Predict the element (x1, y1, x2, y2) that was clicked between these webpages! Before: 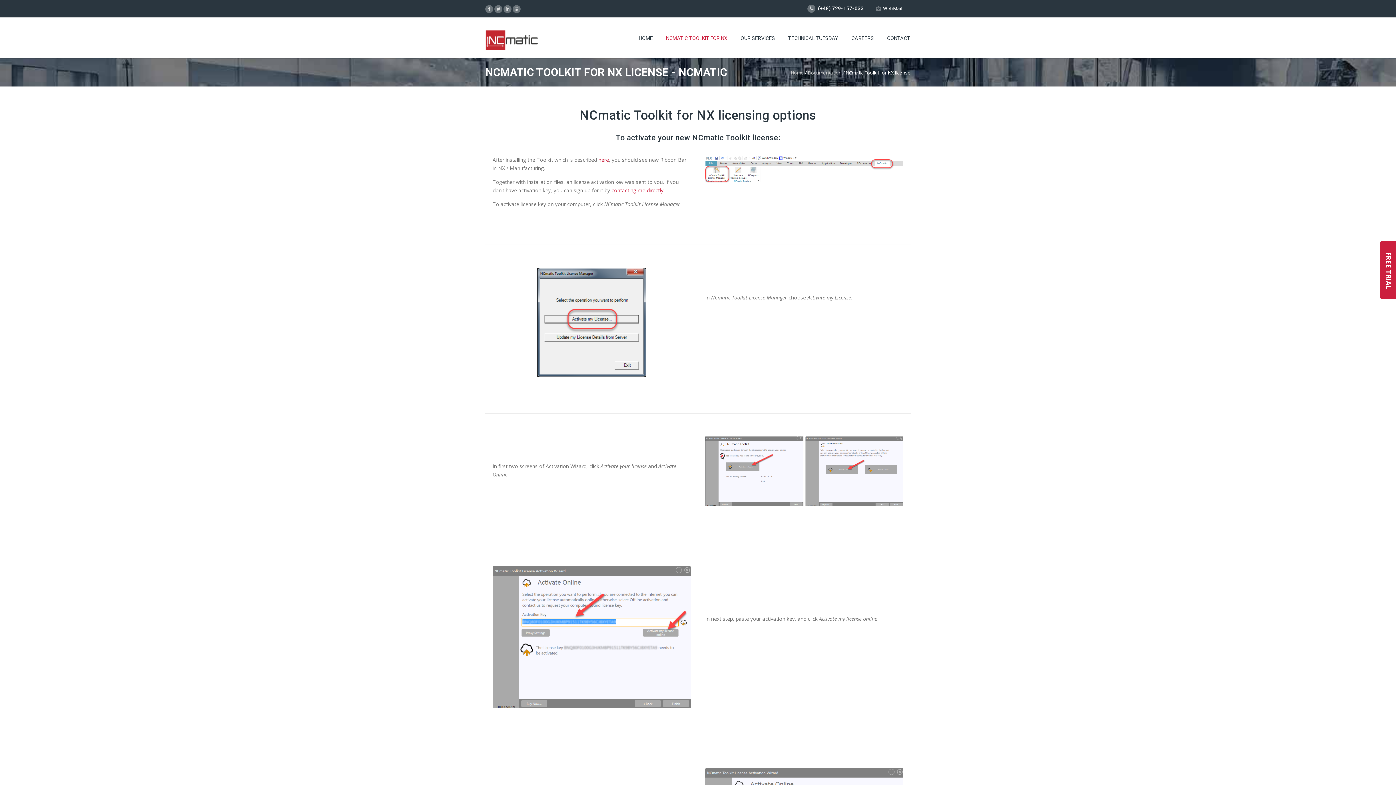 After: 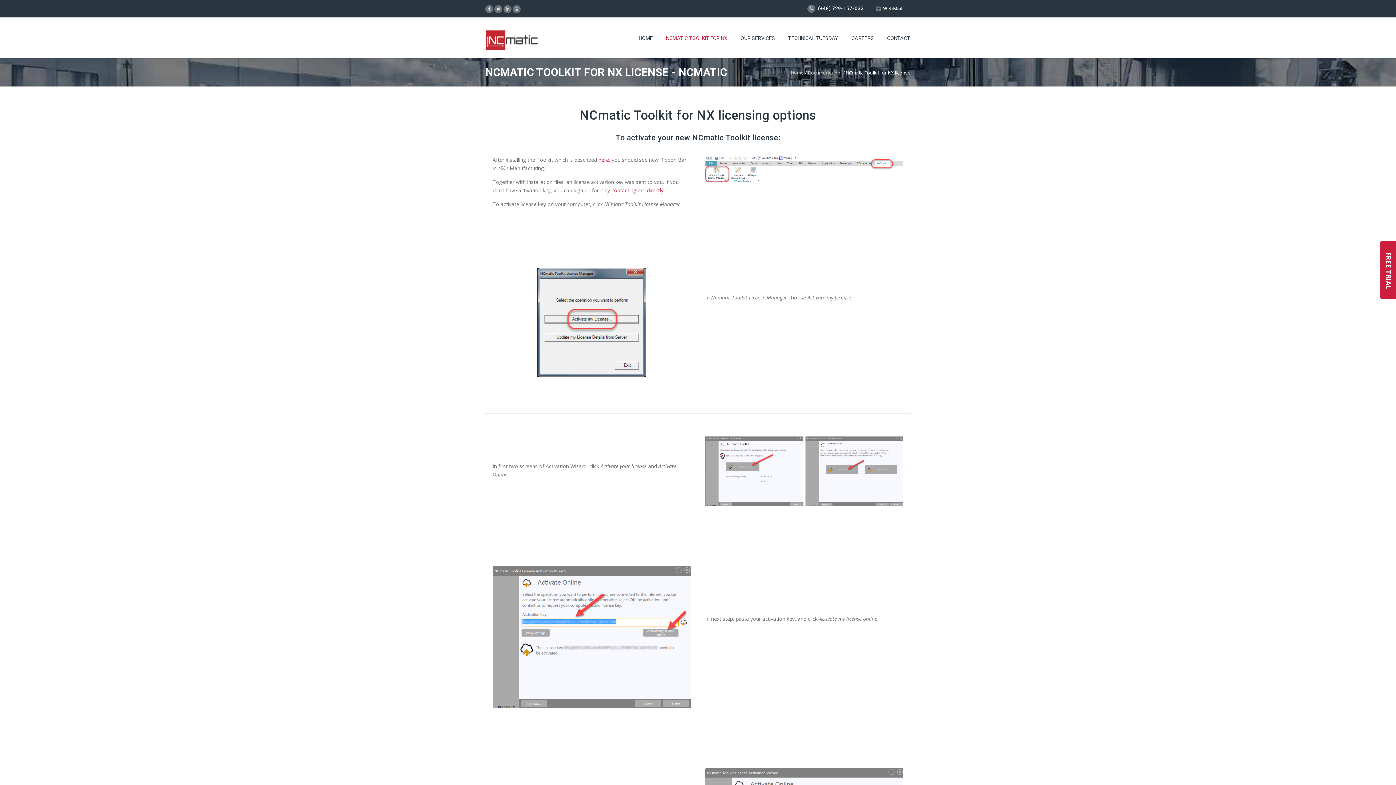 Action: bbox: (488, 6, 490, 11)